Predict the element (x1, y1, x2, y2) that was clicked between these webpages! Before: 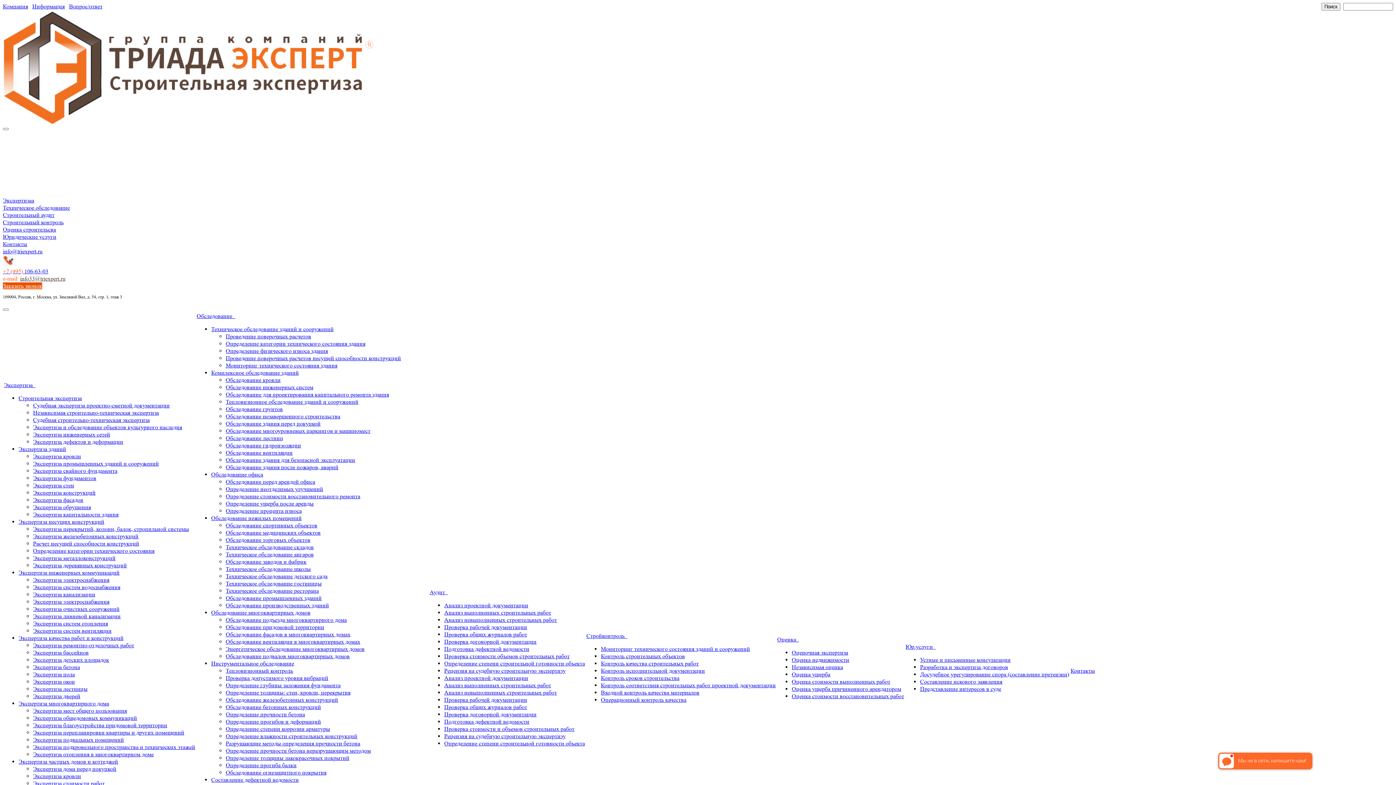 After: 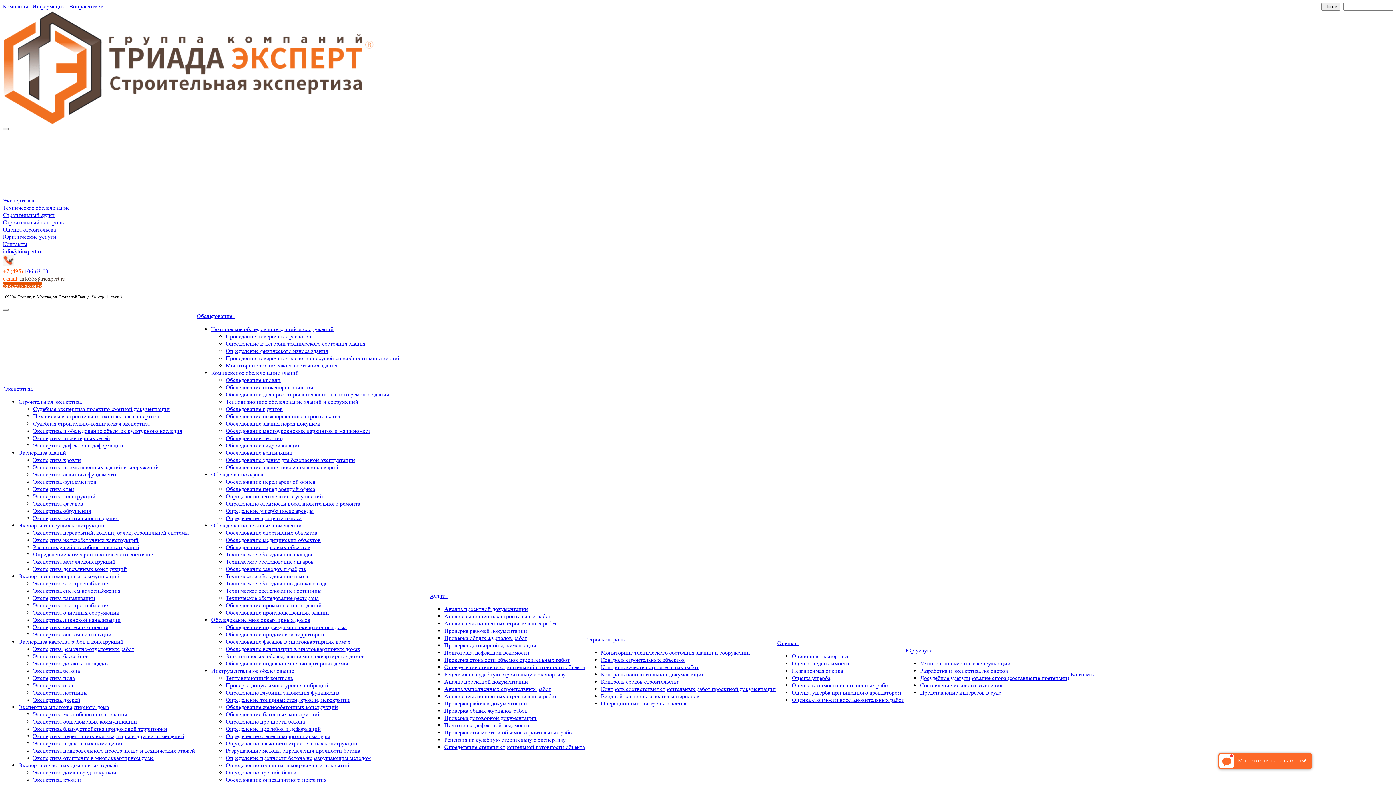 Action: label: Обследование перед арендой офиса bbox: (225, 478, 315, 485)